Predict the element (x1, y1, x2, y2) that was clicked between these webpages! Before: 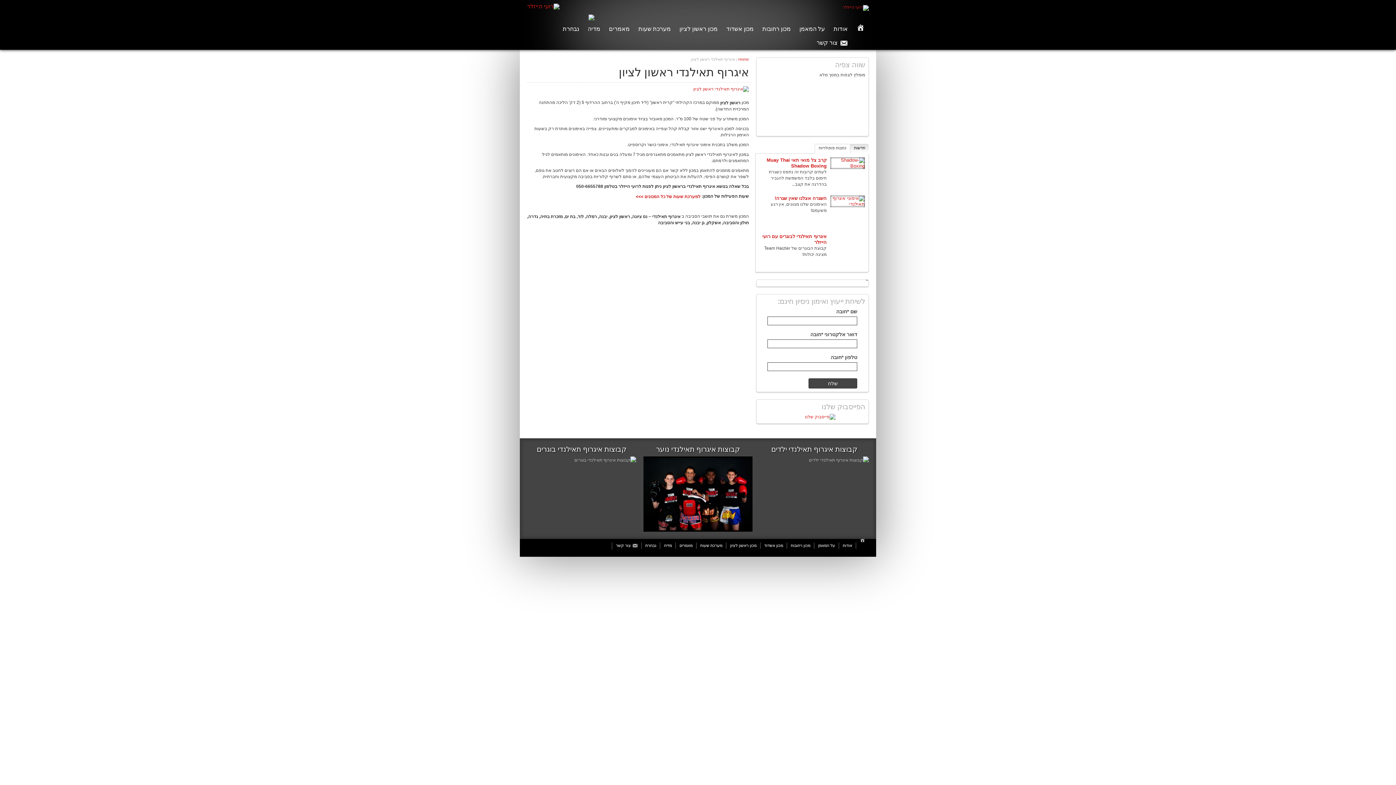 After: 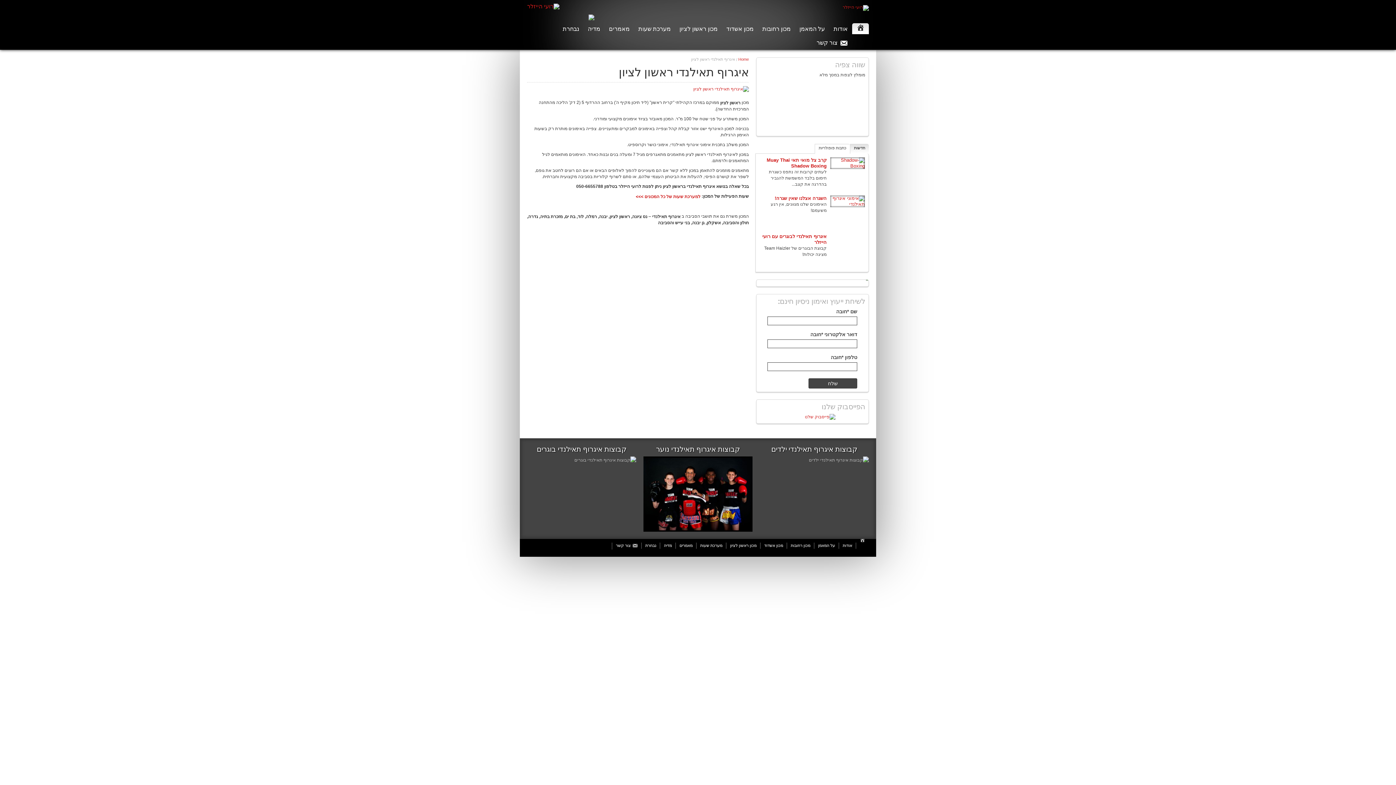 Action: label: דף הבית bbox: (852, 23, 869, 34)